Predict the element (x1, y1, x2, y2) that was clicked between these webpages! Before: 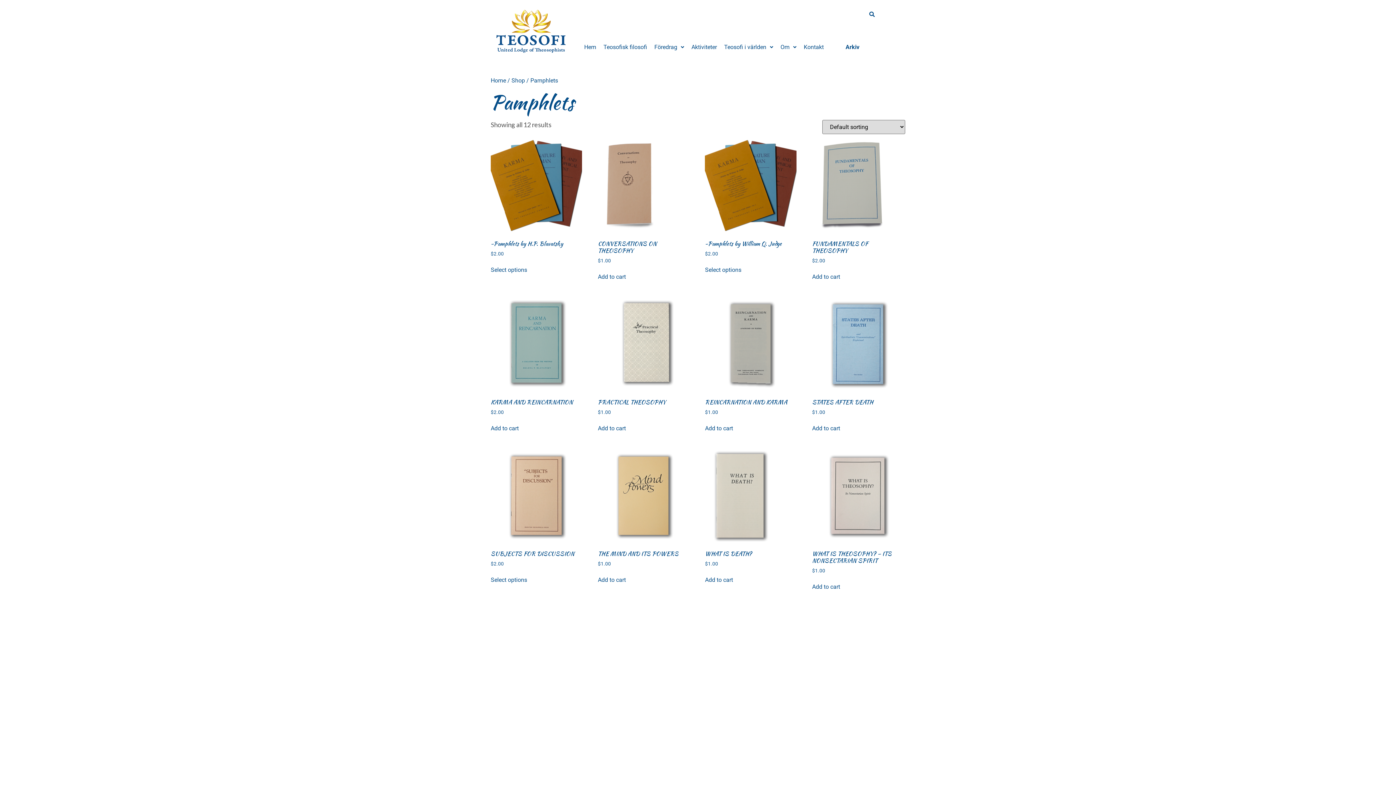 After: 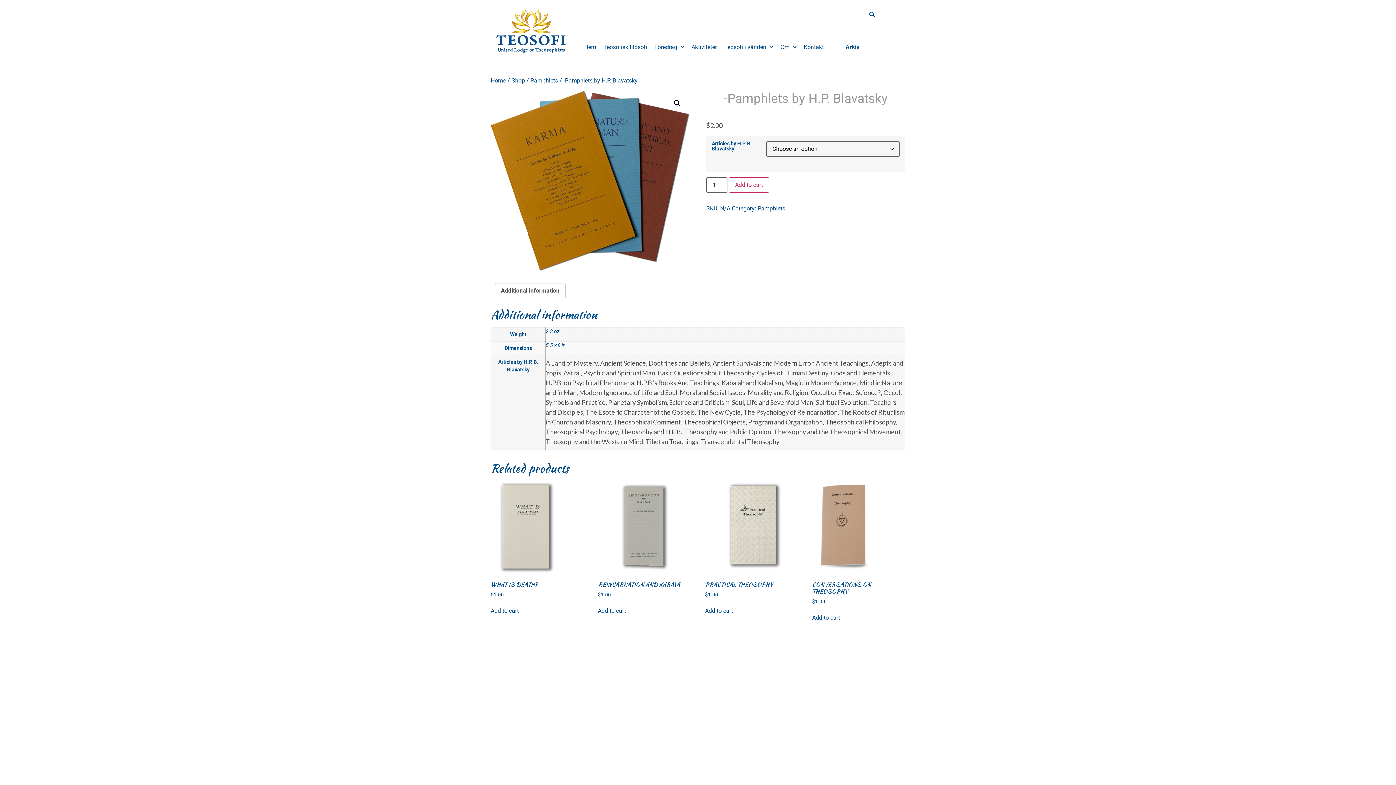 Action: label: -Pamphlets by H.P. Blavatsky
$2.00 bbox: (490, 140, 582, 257)